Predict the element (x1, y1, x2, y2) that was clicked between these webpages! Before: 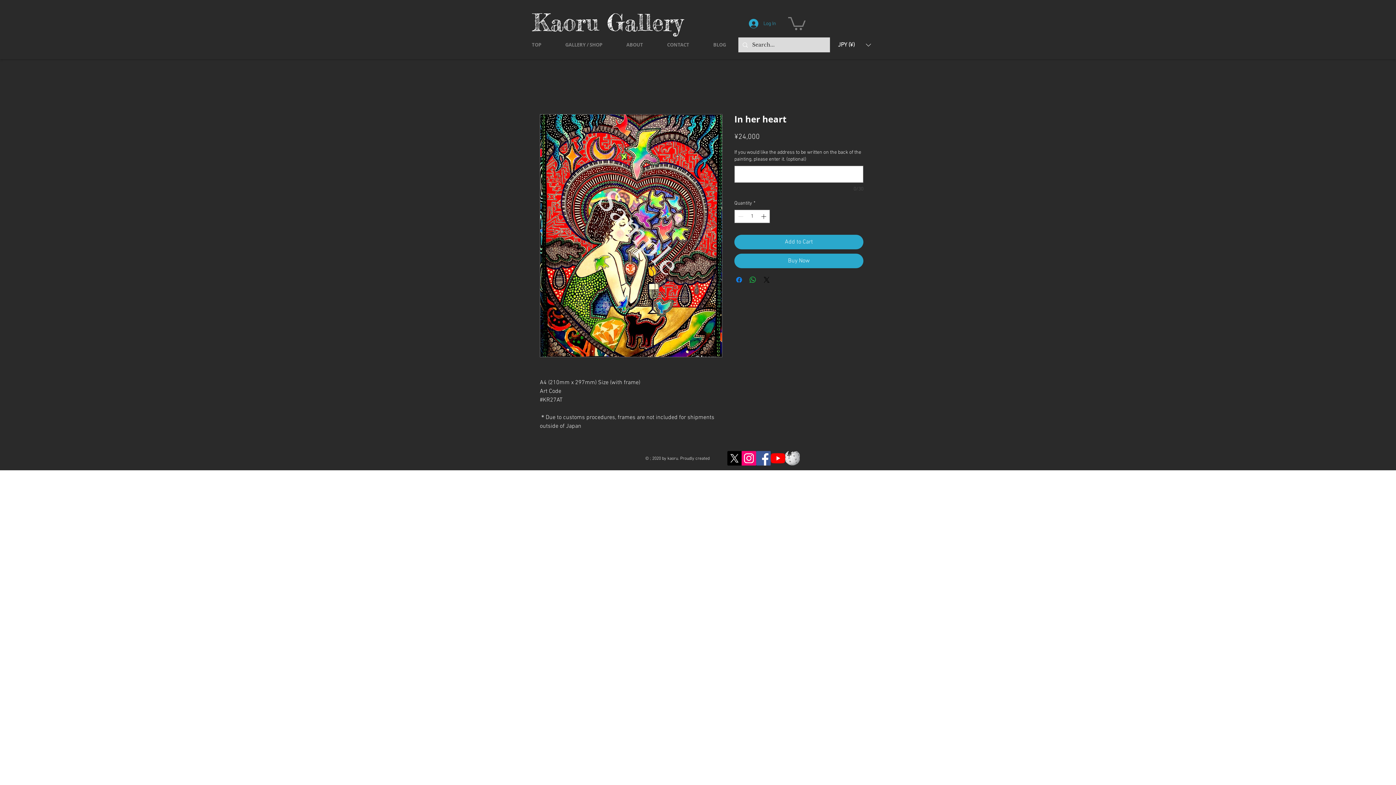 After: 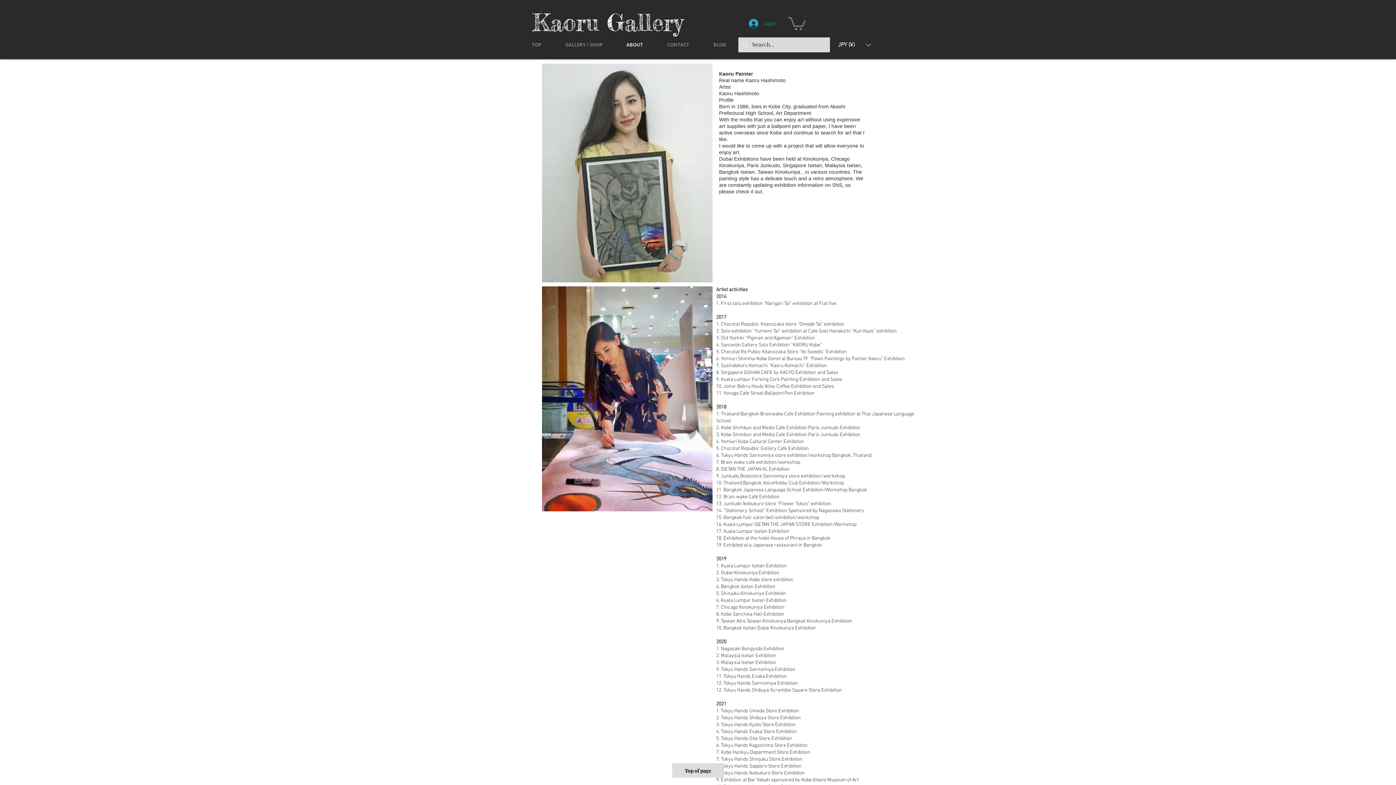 Action: label: ABOUT bbox: (614, 35, 655, 54)